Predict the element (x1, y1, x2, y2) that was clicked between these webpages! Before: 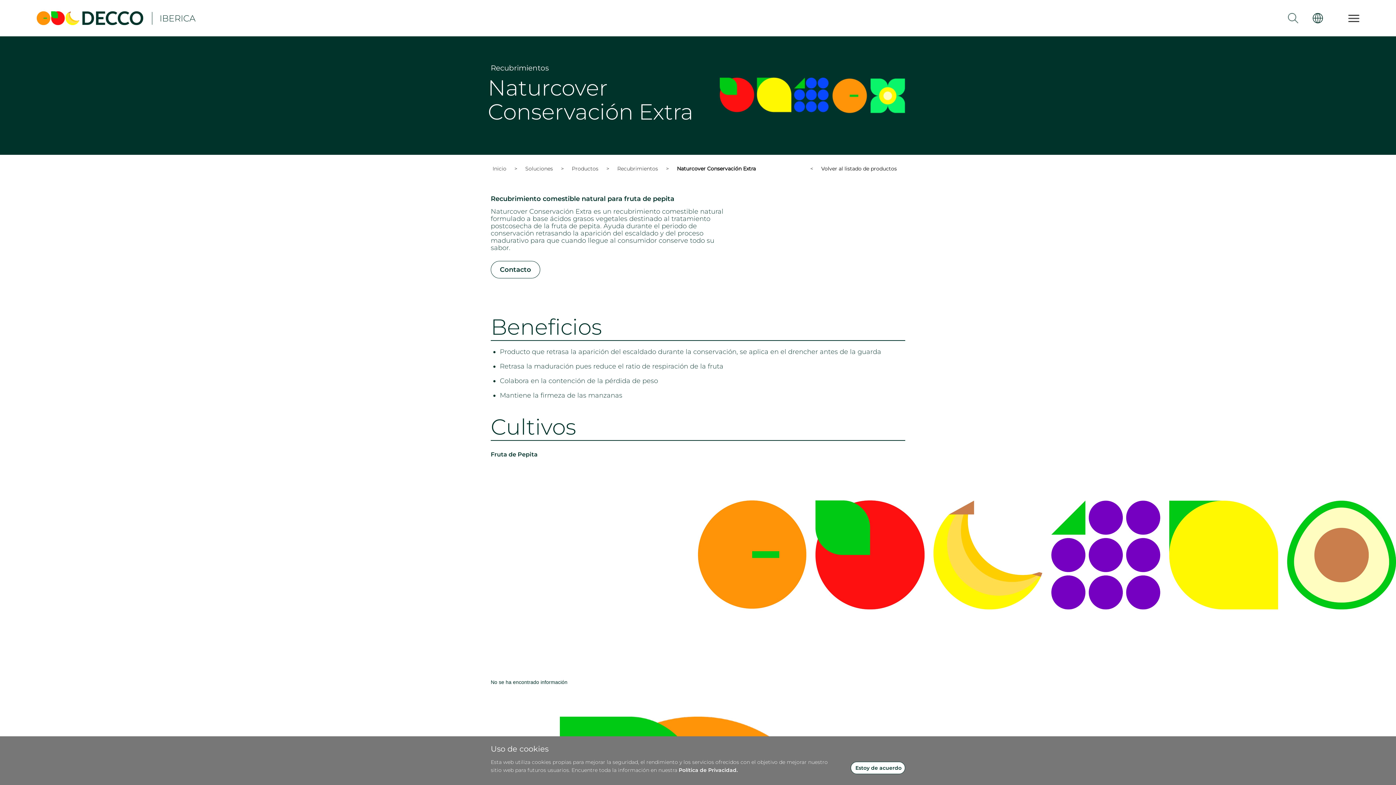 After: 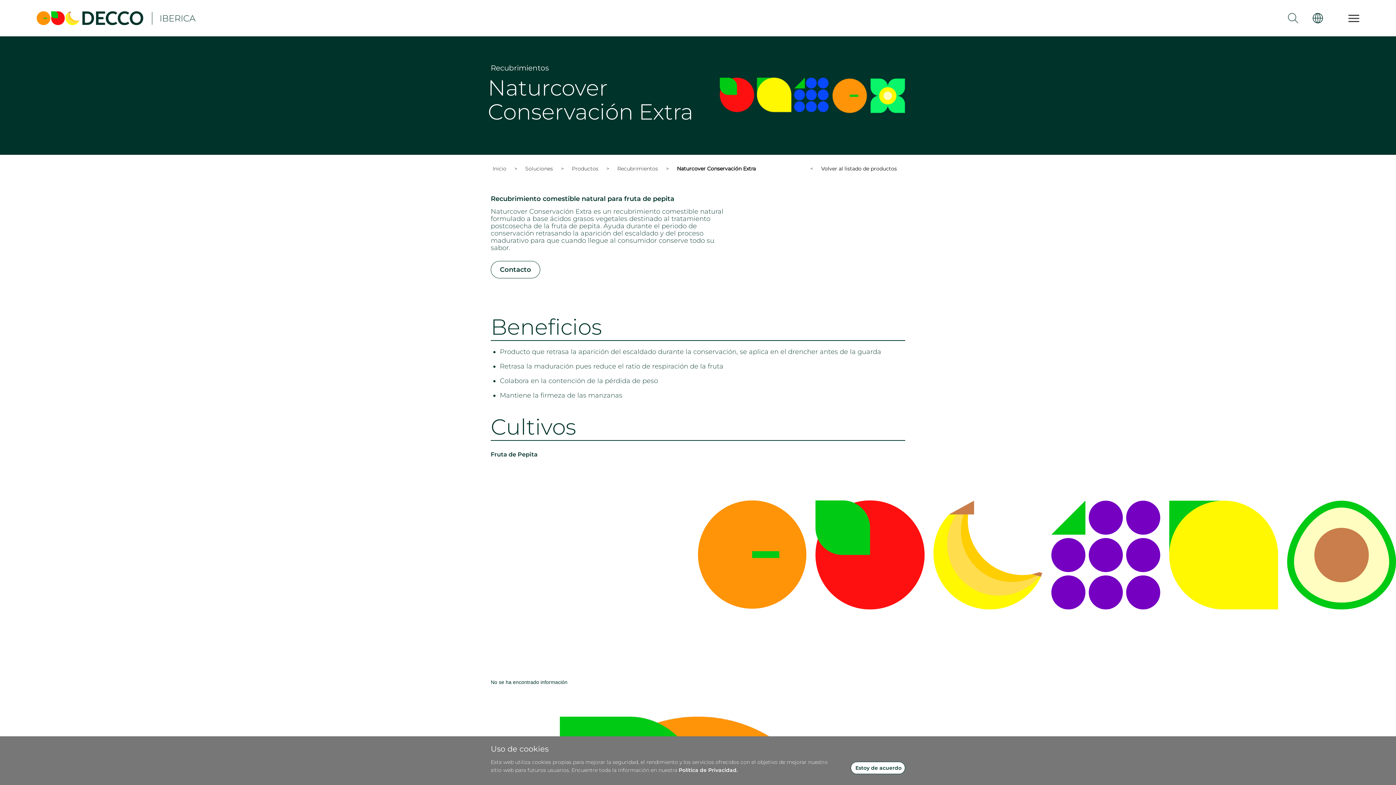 Action: label: Política de Privacidad. bbox: (678, 767, 737, 773)